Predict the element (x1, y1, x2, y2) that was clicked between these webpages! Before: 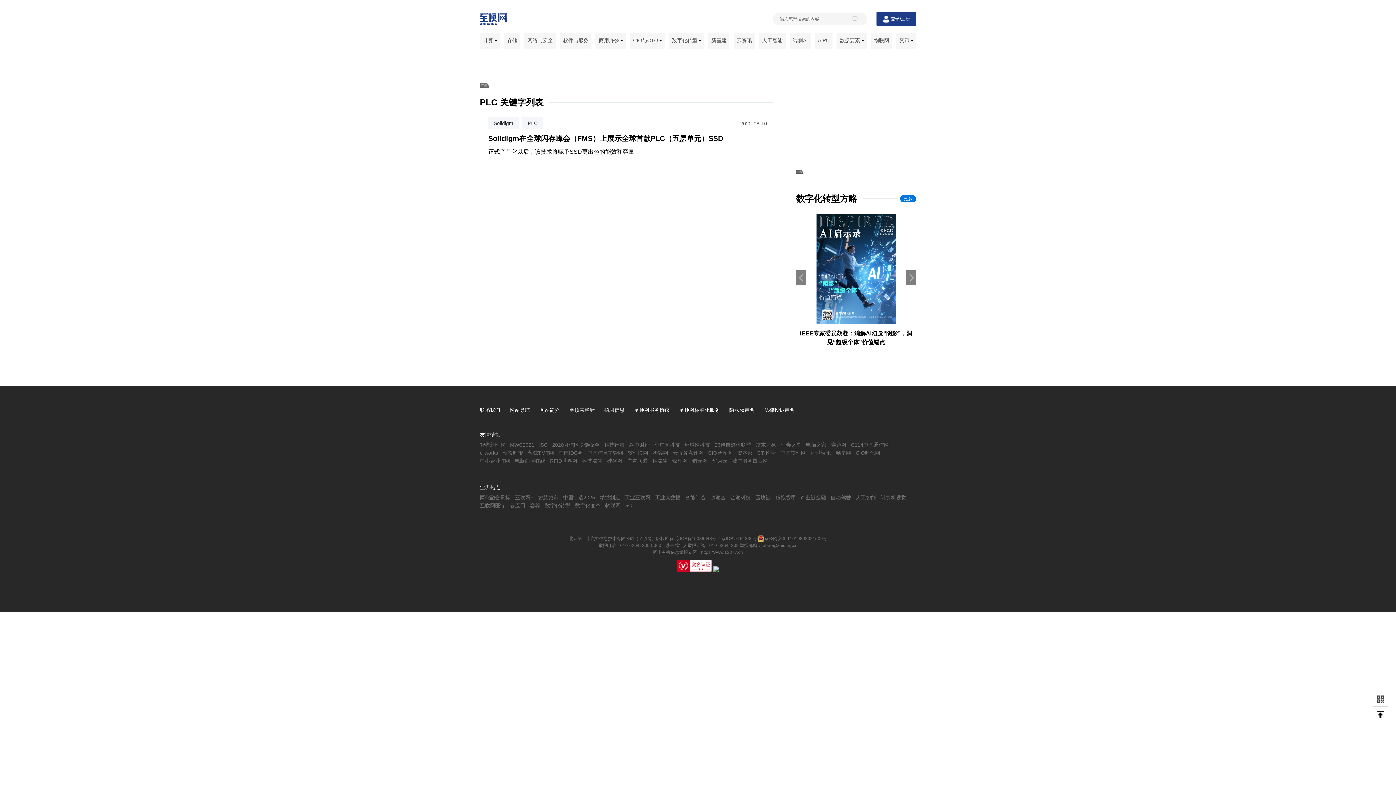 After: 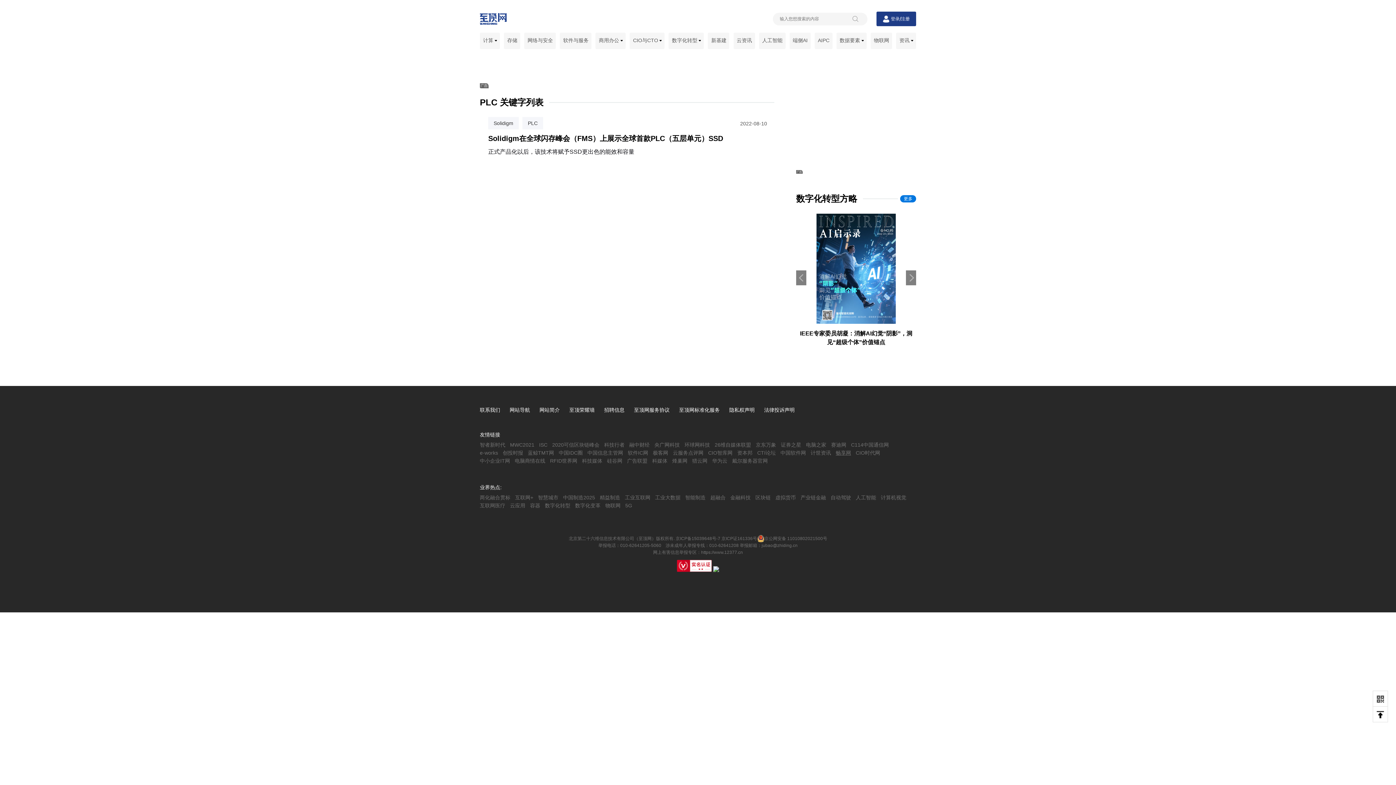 Action: bbox: (836, 450, 851, 455) label: 畅享网